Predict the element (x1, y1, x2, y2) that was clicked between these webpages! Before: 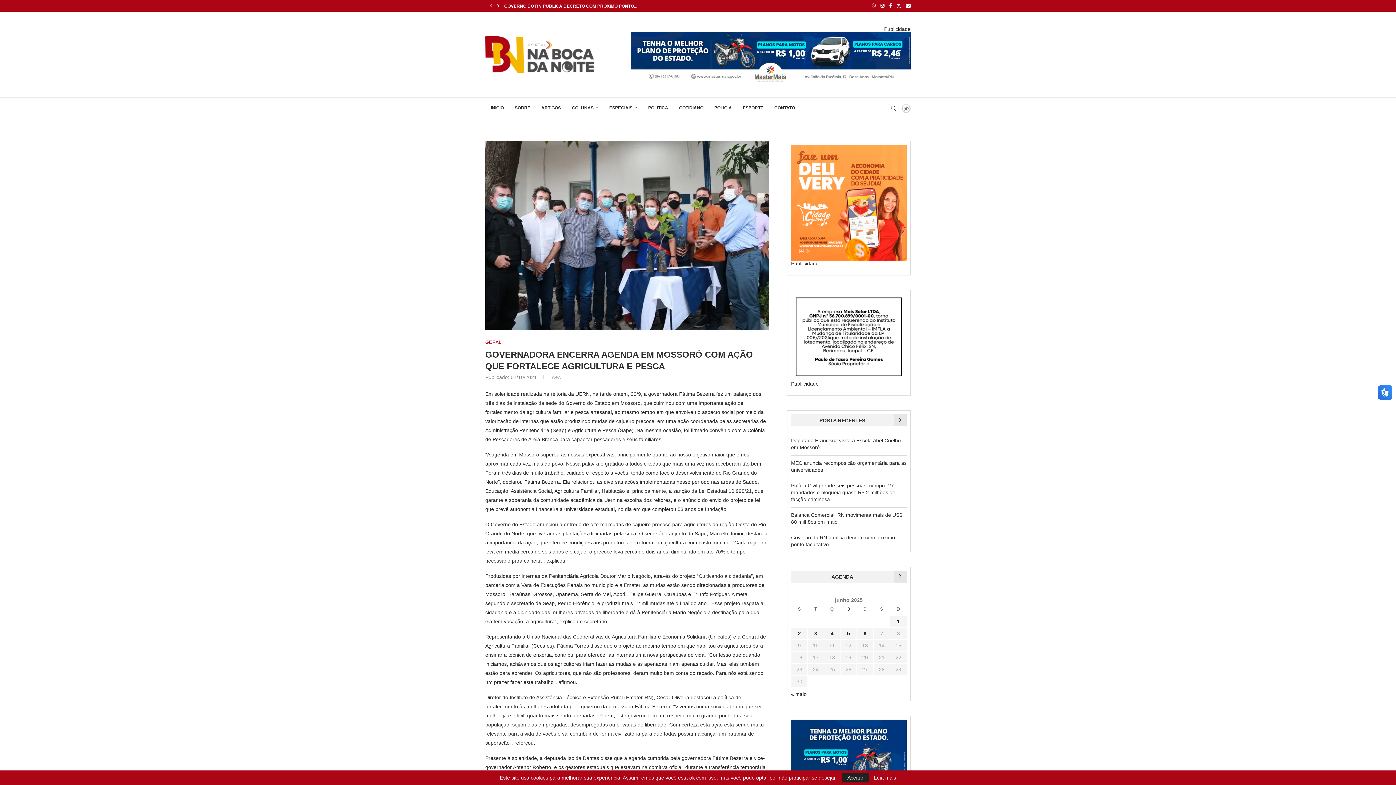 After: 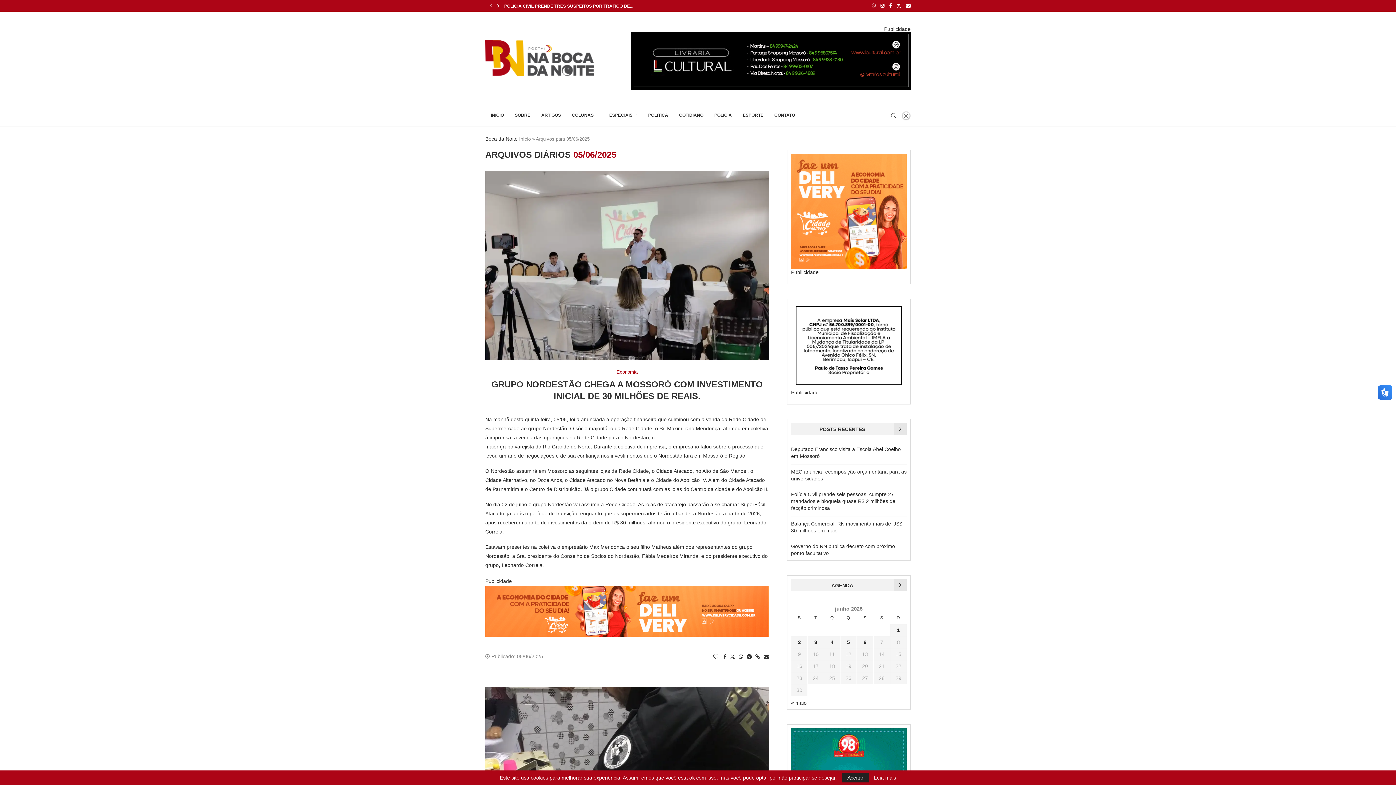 Action: label: Posts publicados em 5 de June de 2025 bbox: (847, 630, 850, 636)